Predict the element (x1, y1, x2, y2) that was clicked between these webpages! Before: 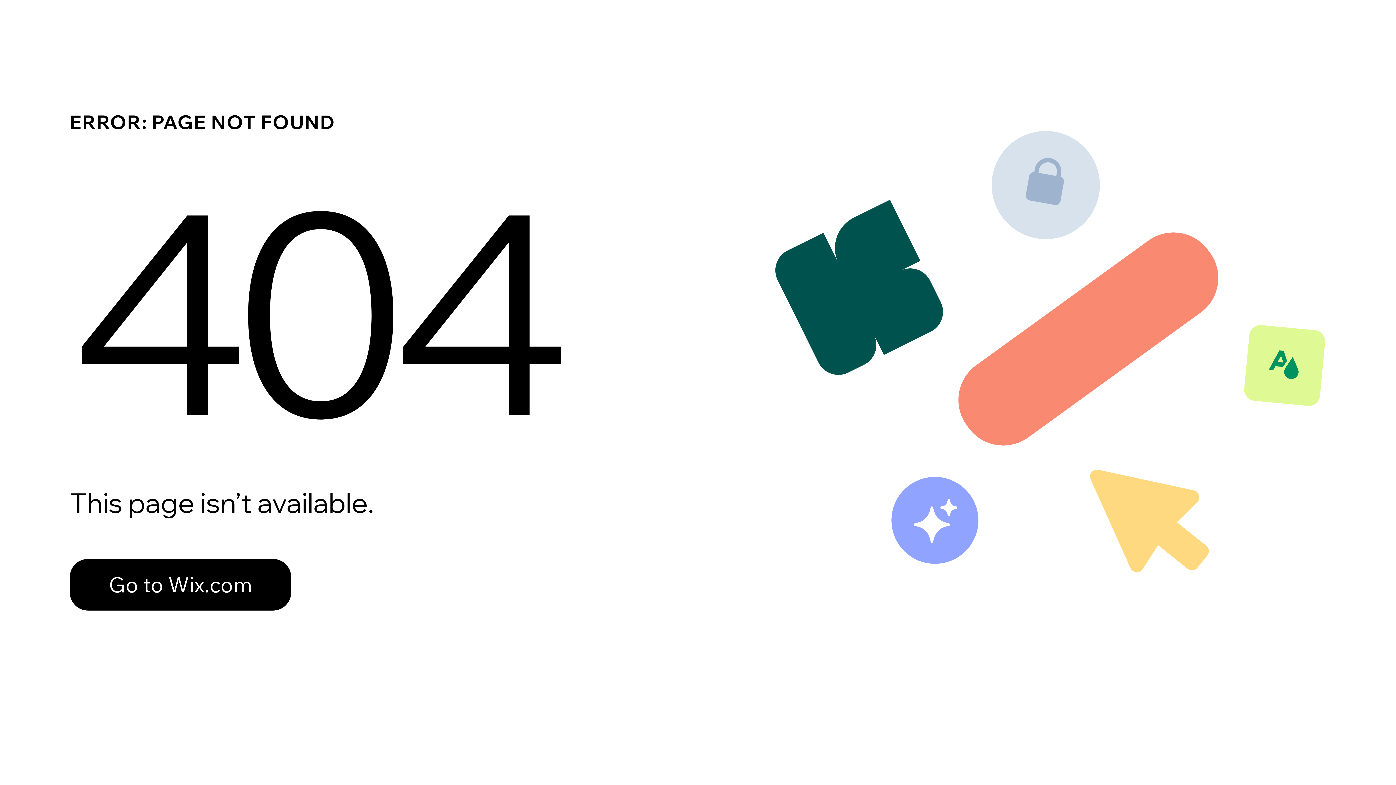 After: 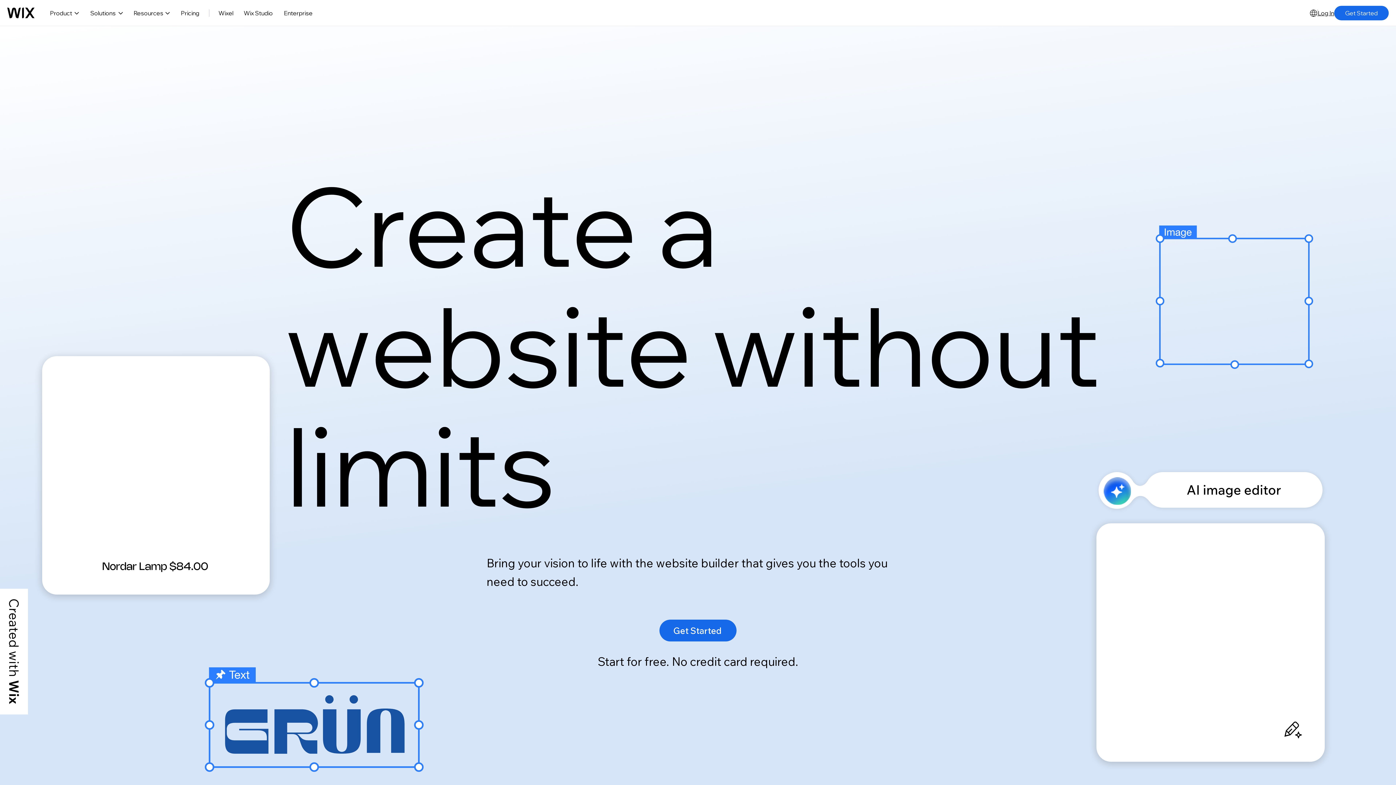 Action: bbox: (69, 559, 291, 610) label: Go to Wix.com